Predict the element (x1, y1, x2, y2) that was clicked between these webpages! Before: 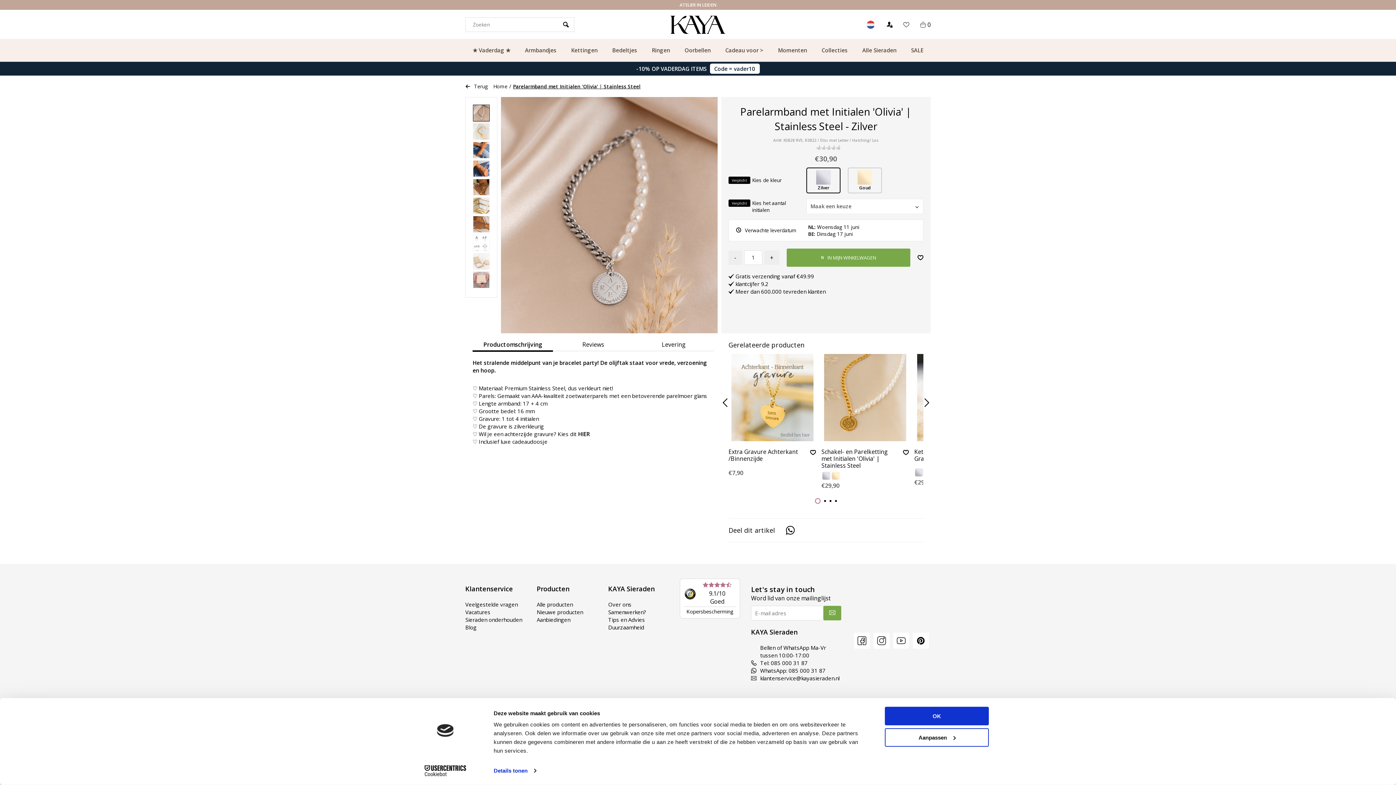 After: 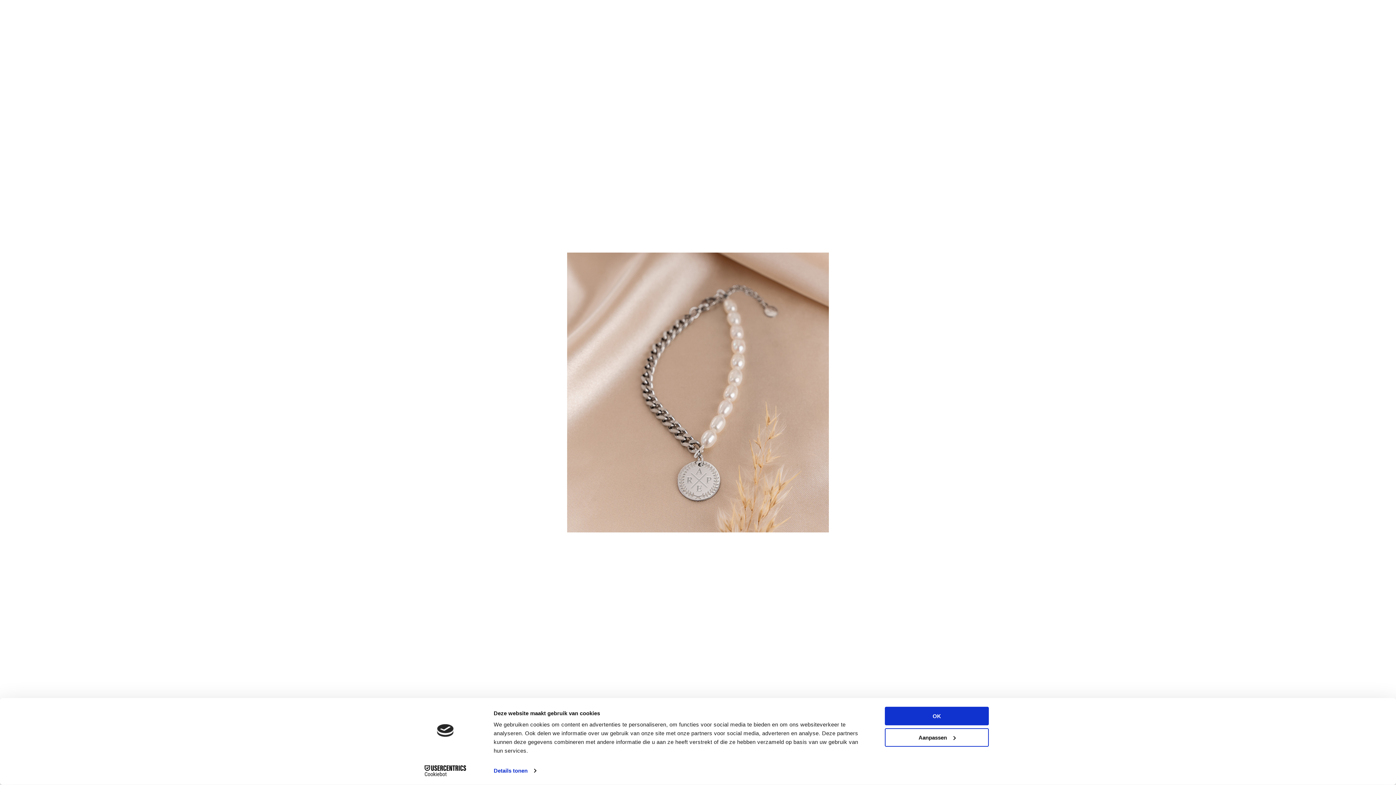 Action: bbox: (501, 97, 717, 333)